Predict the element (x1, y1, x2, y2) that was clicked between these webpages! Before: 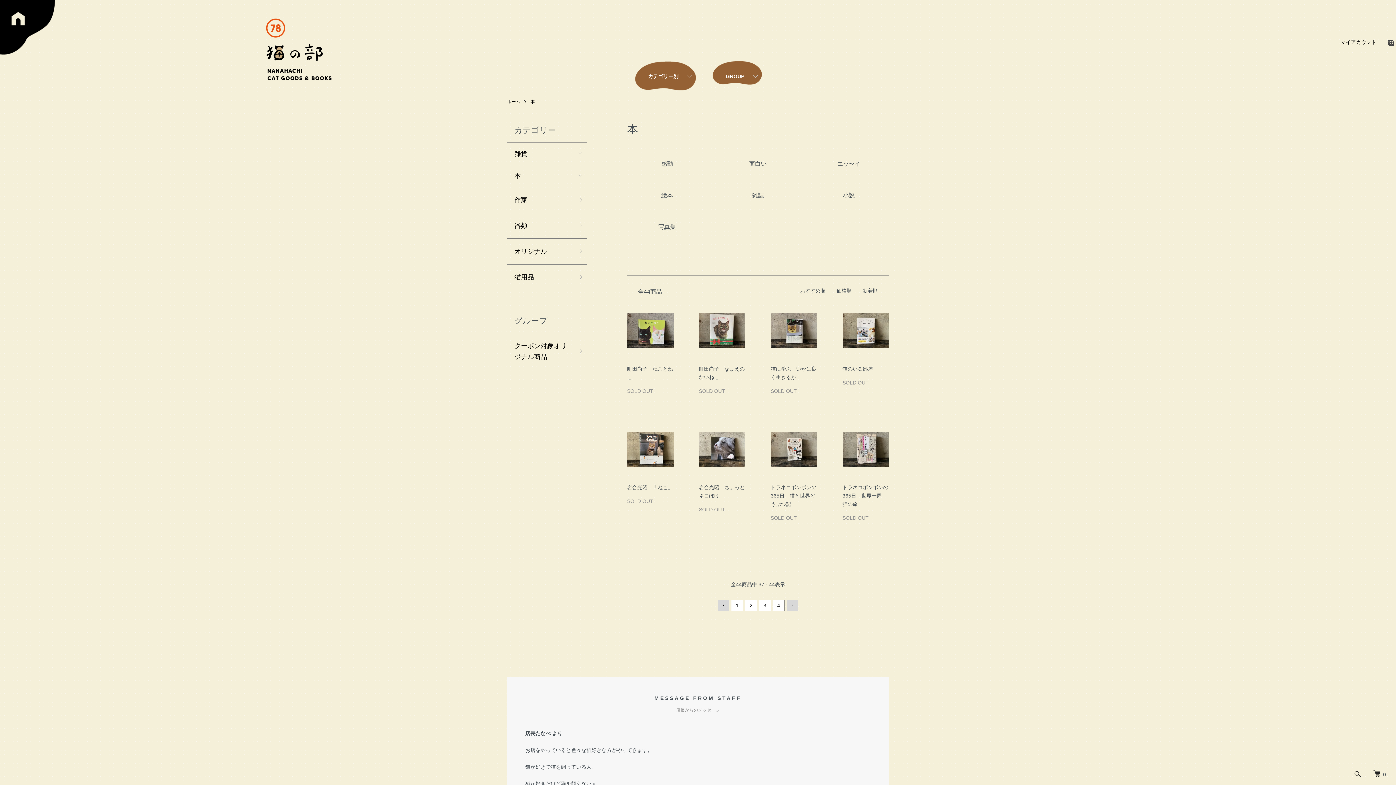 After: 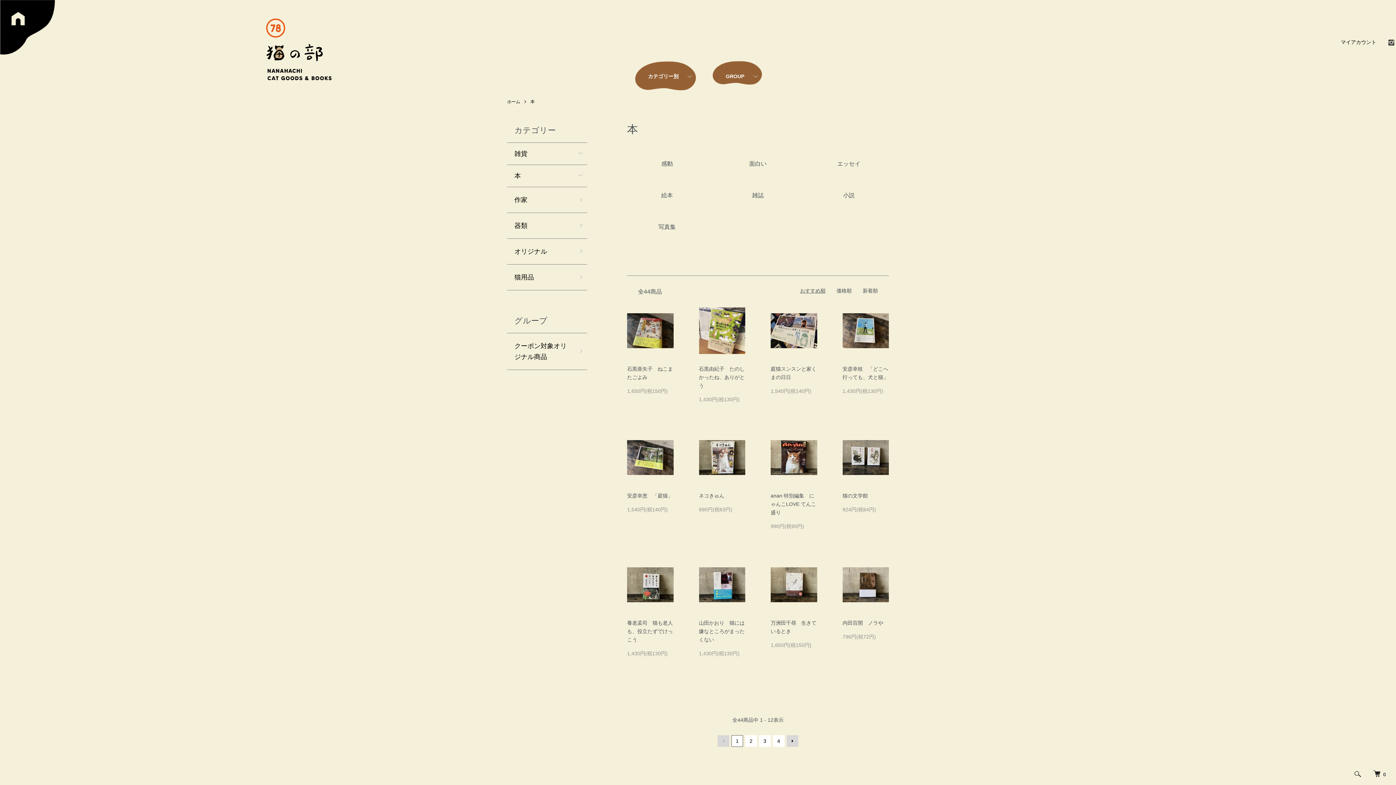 Action: label: 1 bbox: (731, 600, 743, 611)